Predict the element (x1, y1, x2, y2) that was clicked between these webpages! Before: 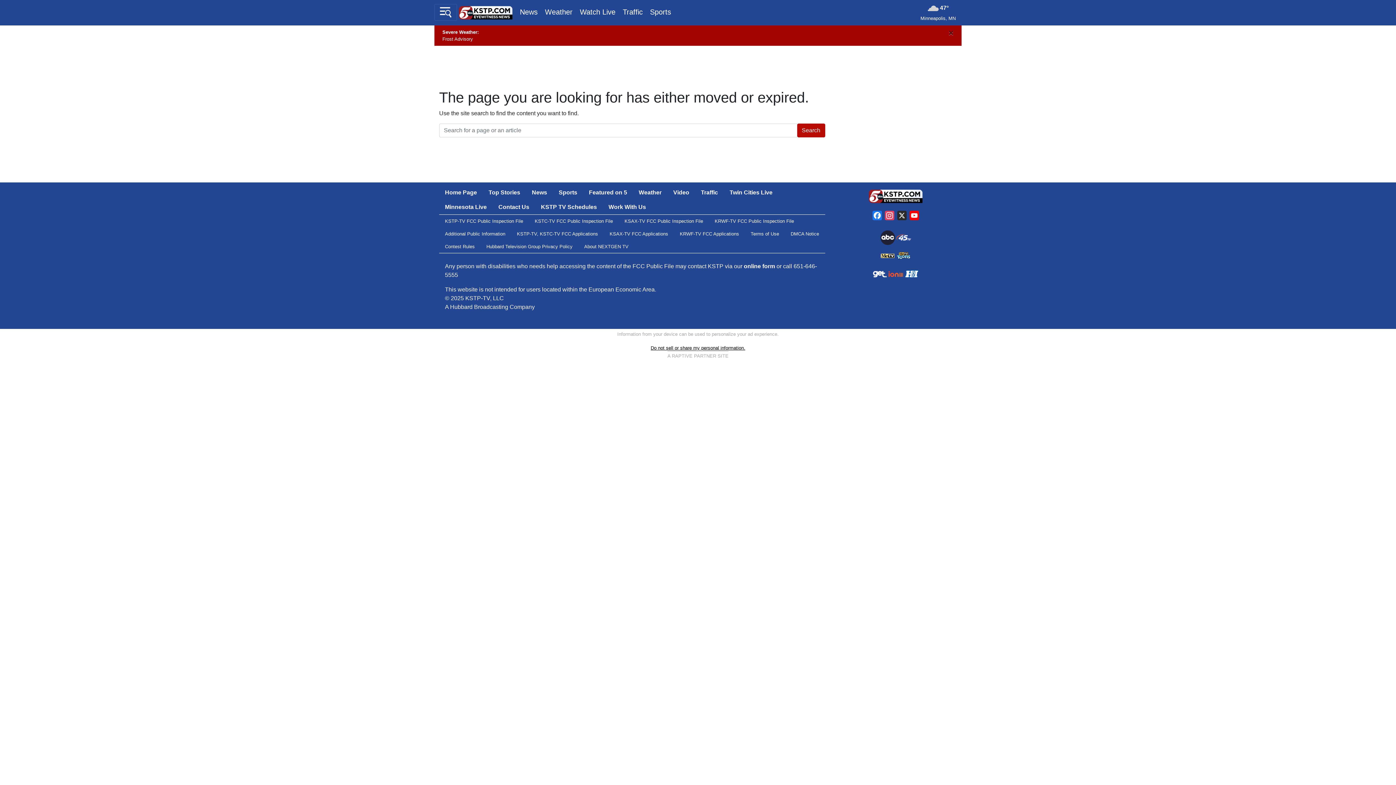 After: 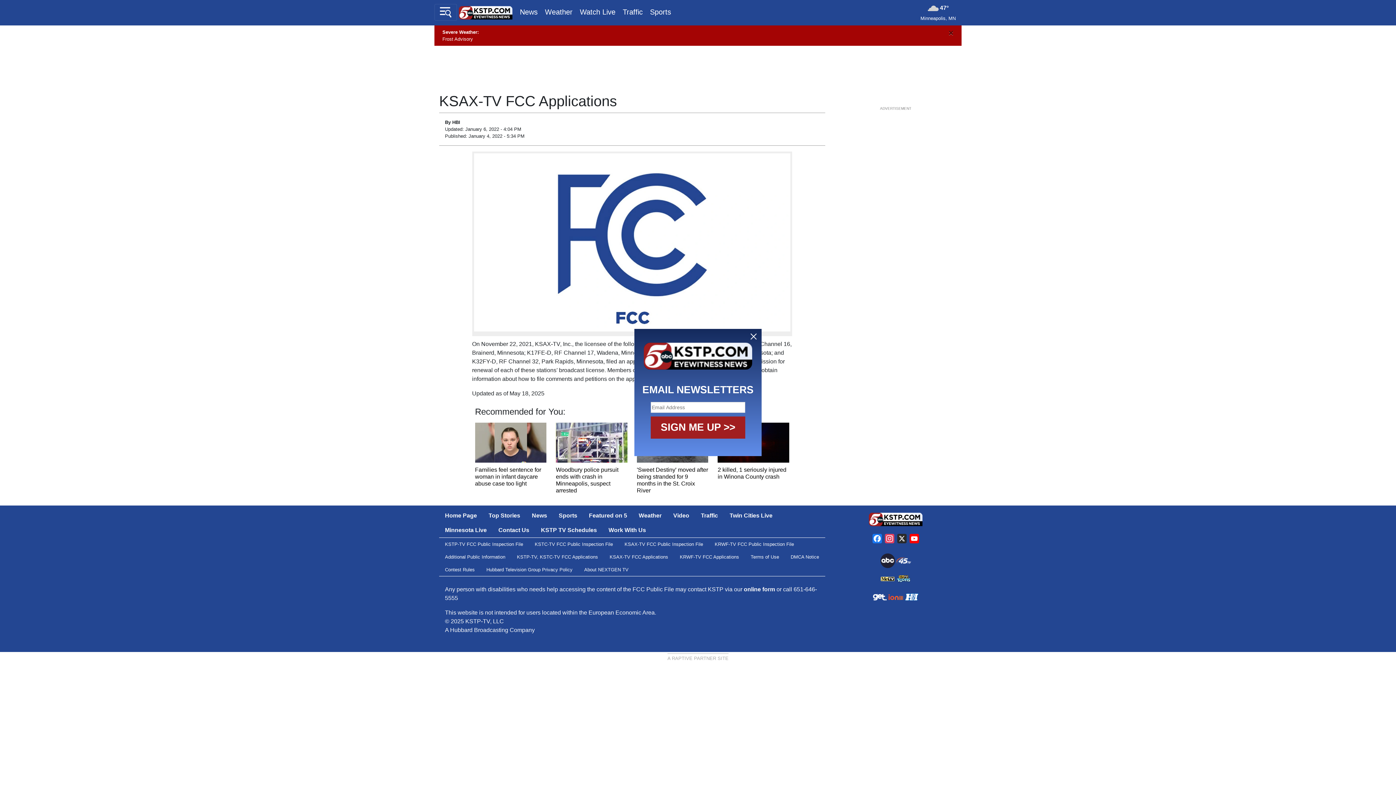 Action: label: KSAX-TV FCC Applications bbox: (604, 227, 674, 240)